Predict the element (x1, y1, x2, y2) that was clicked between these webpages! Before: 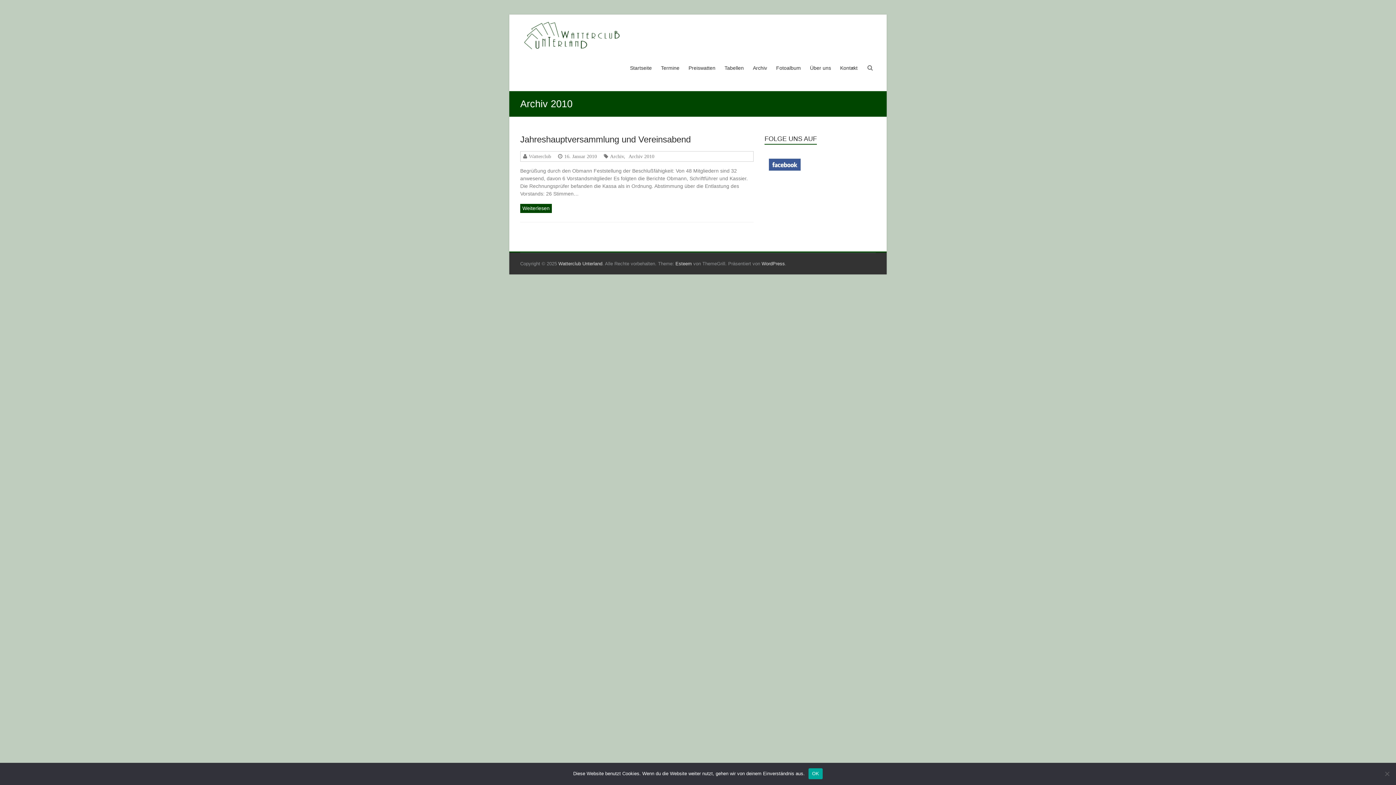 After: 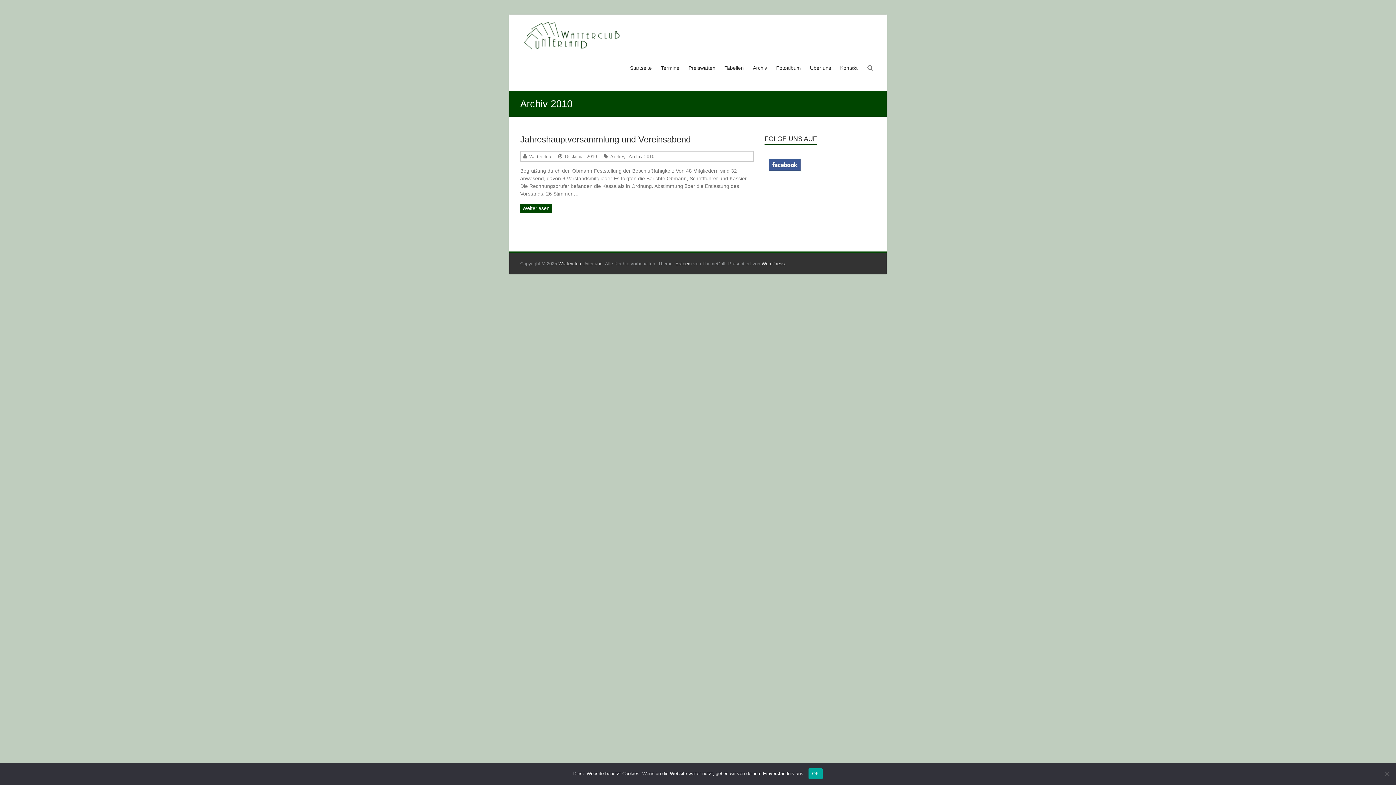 Action: bbox: (626, 153, 654, 158) label: Archiv 2010